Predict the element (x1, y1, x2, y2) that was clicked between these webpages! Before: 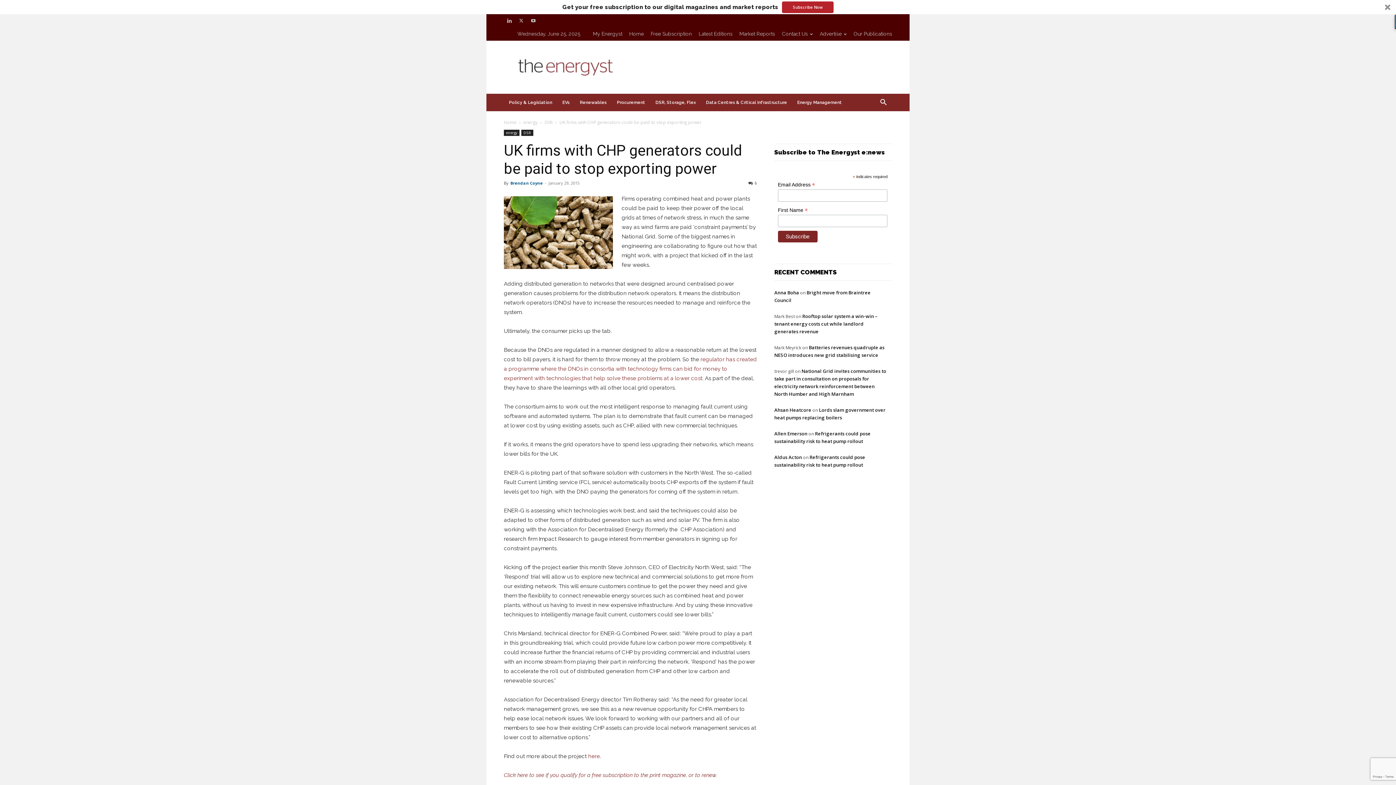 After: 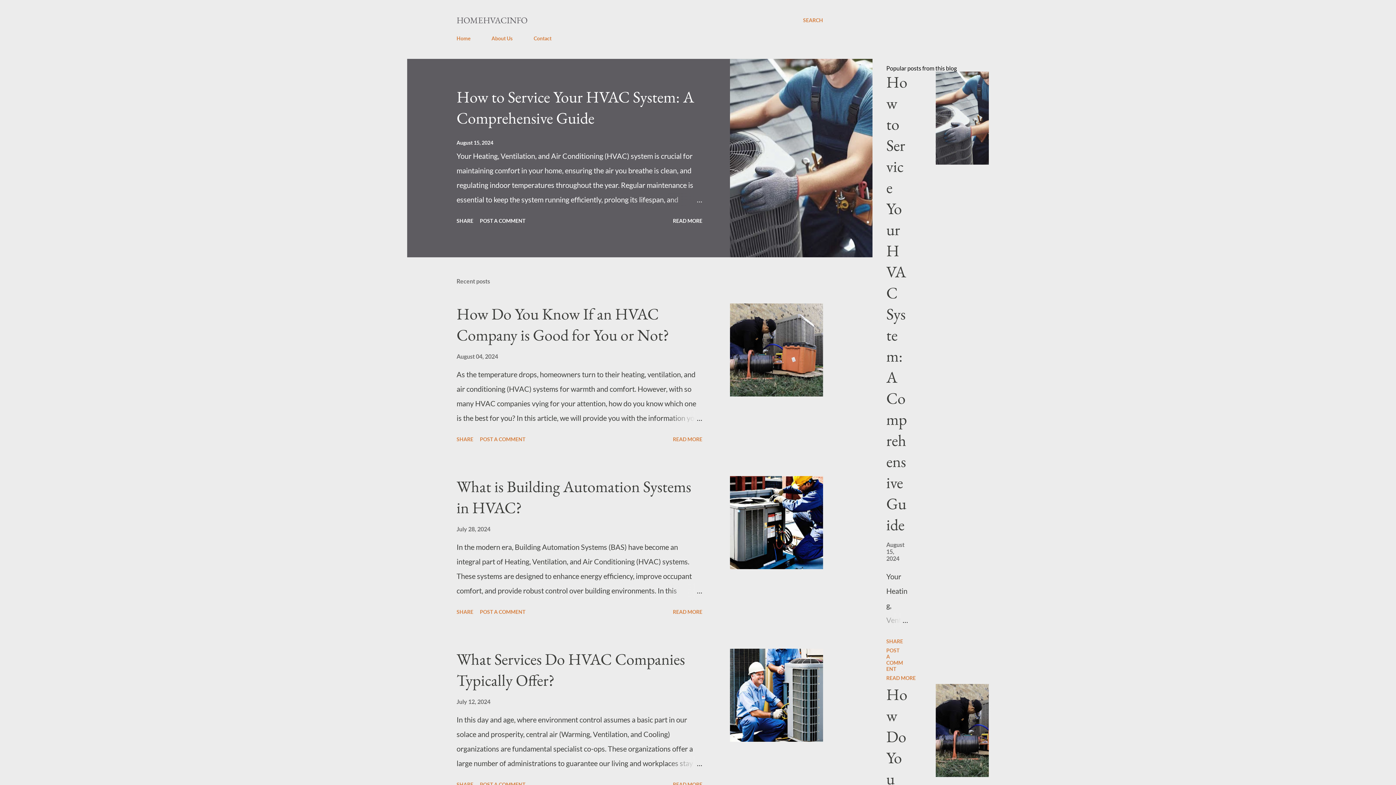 Action: bbox: (774, 454, 802, 460) label: Aldus Acton